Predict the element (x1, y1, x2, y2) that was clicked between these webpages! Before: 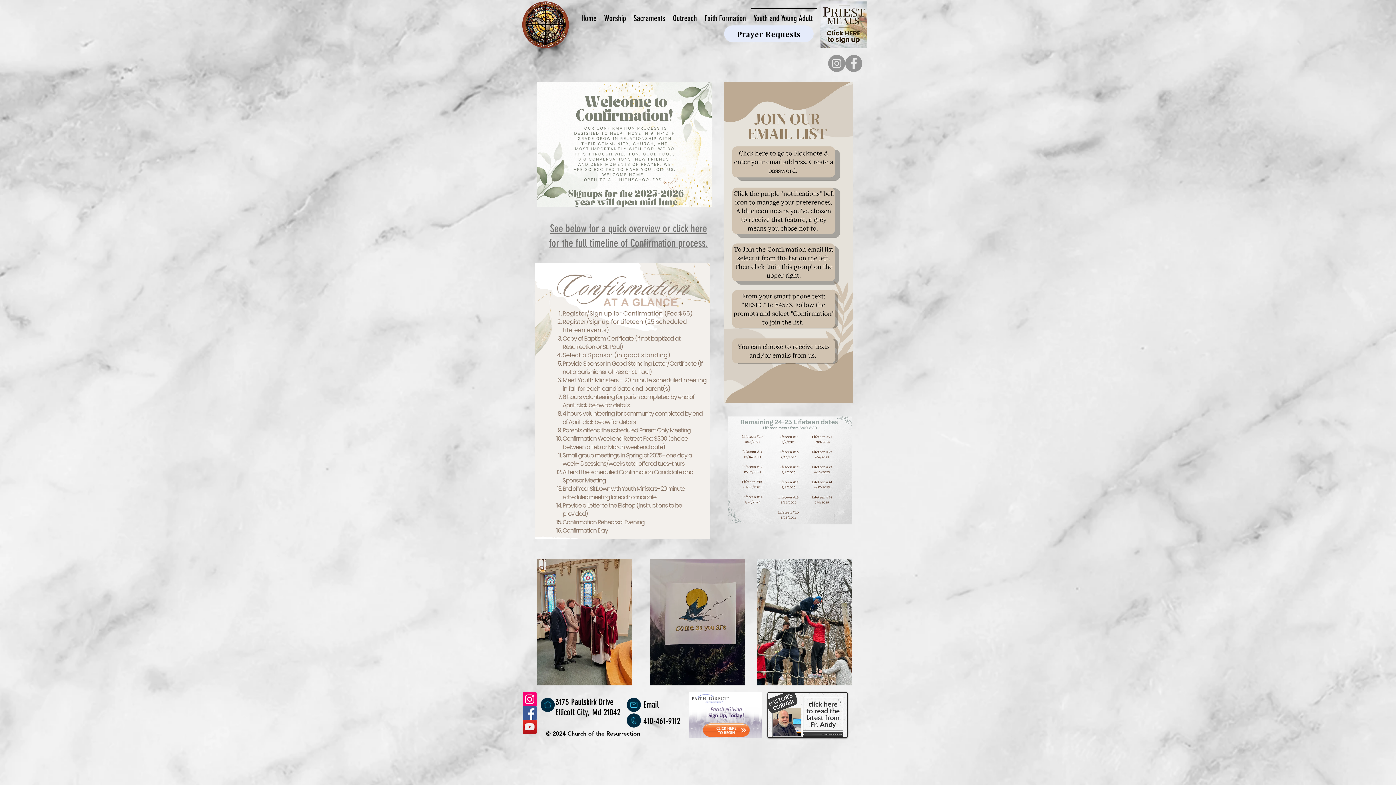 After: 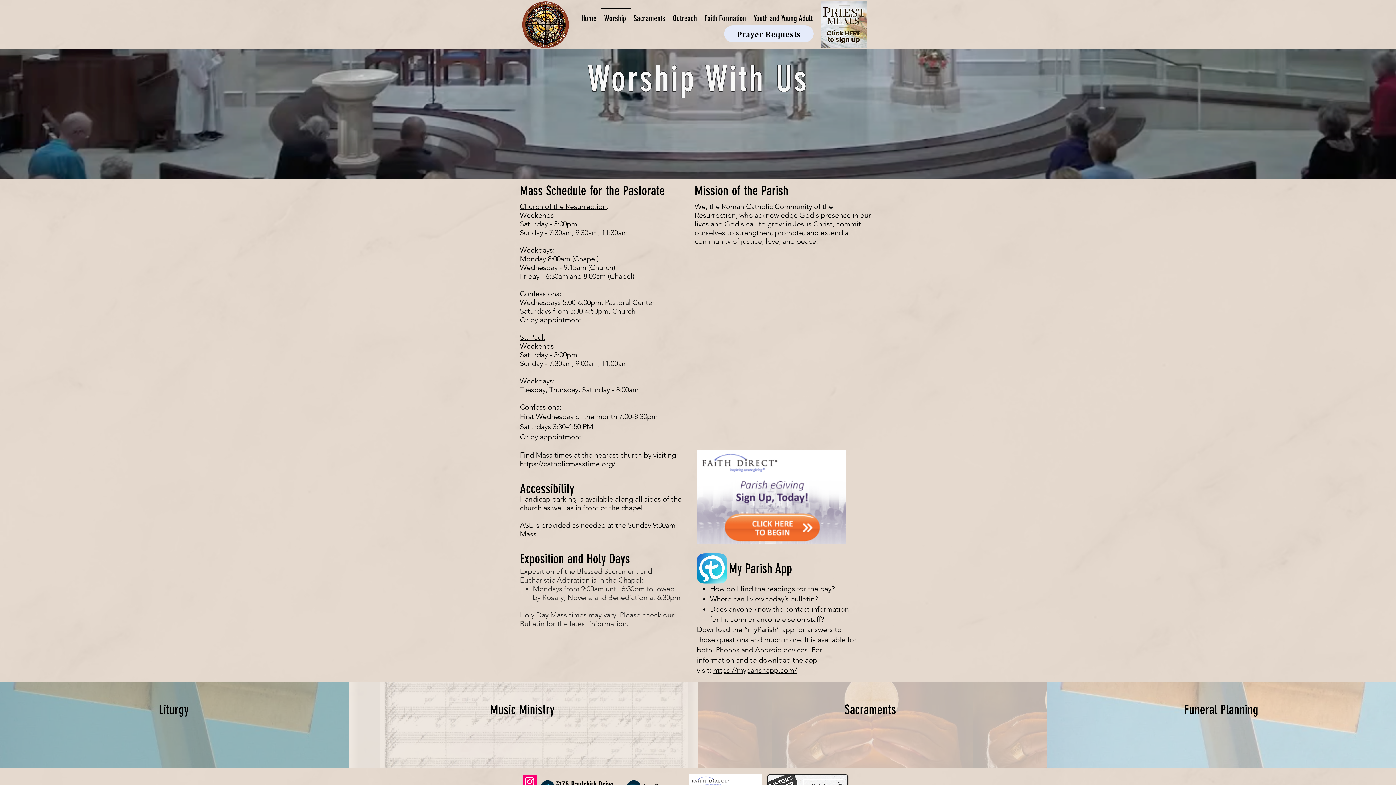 Action: bbox: (522, 1, 568, 48)